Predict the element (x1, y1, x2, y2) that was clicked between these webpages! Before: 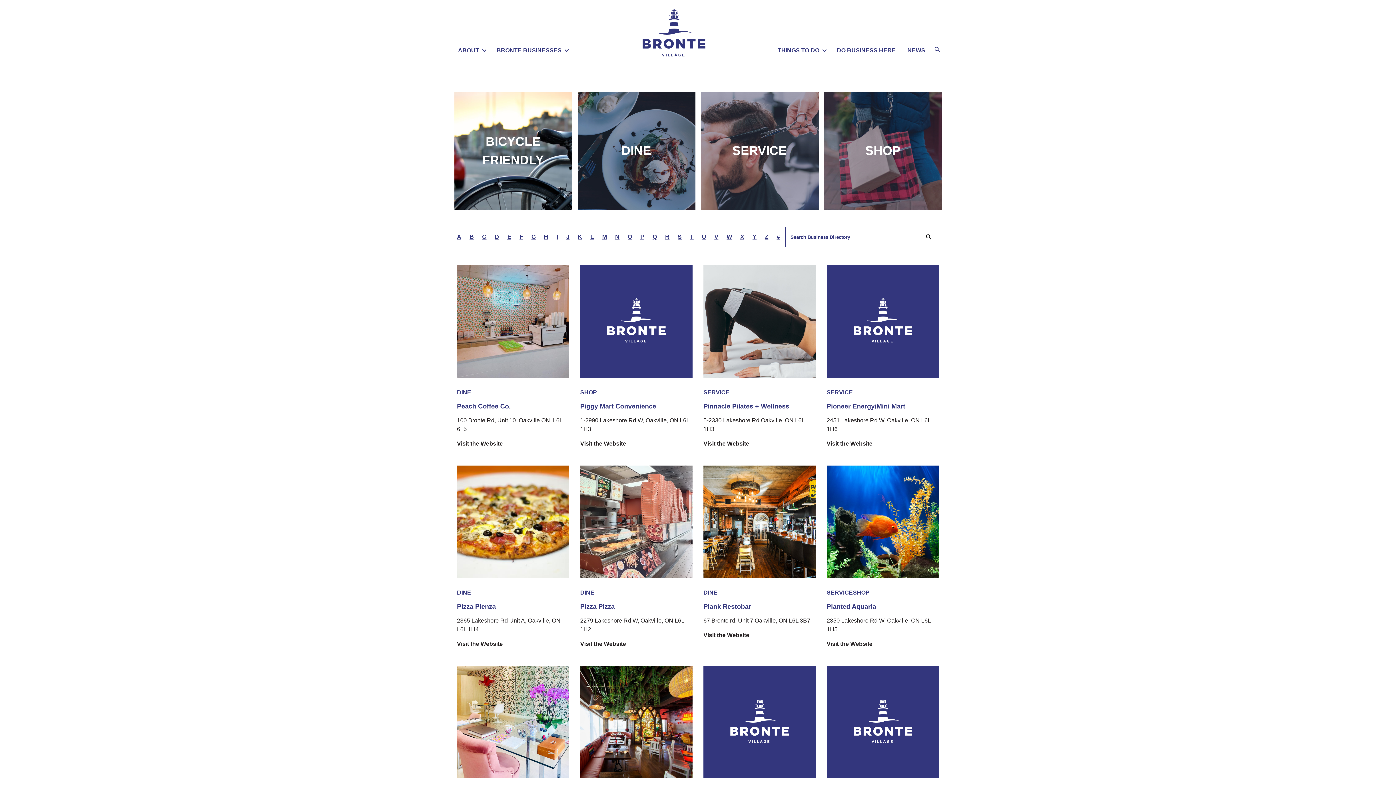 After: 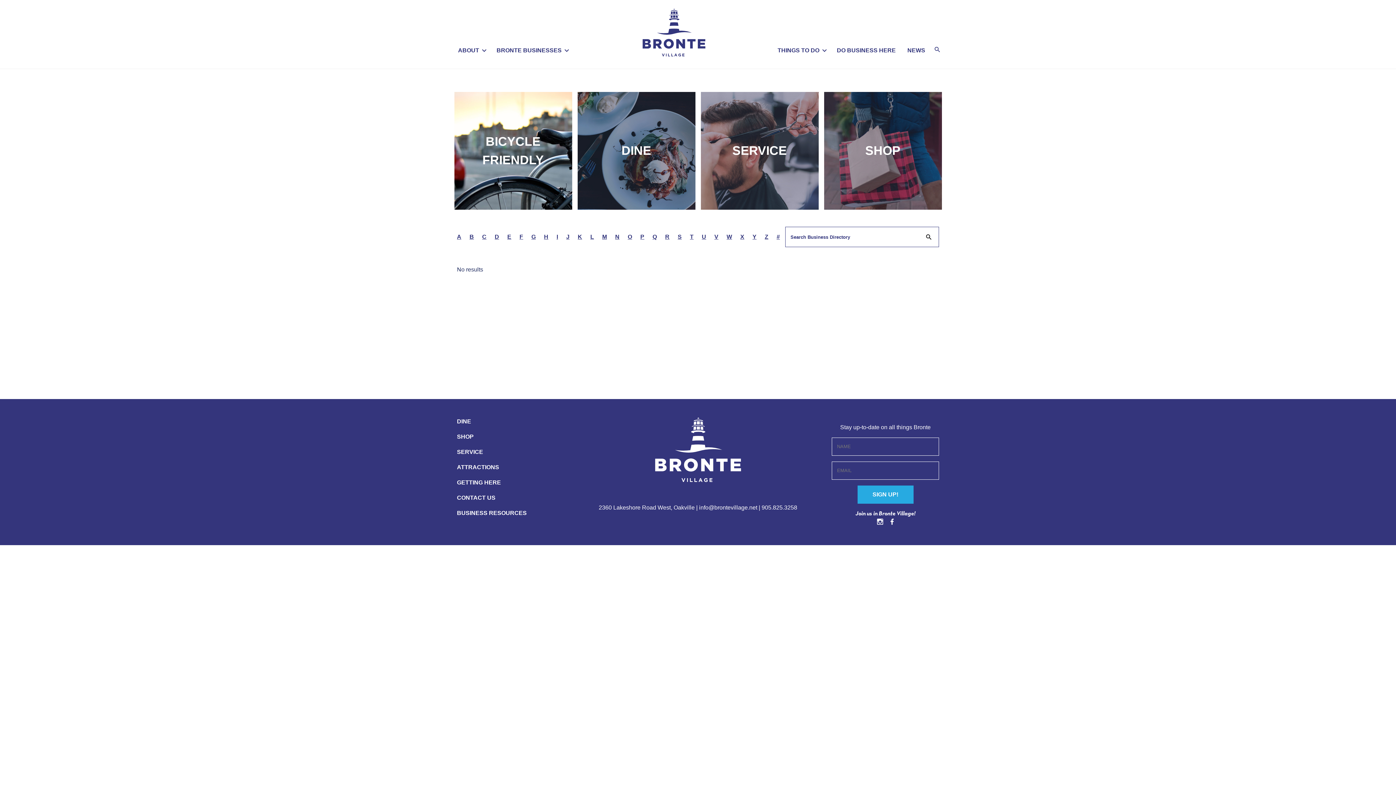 Action: bbox: (652, 233, 657, 240) label: Q